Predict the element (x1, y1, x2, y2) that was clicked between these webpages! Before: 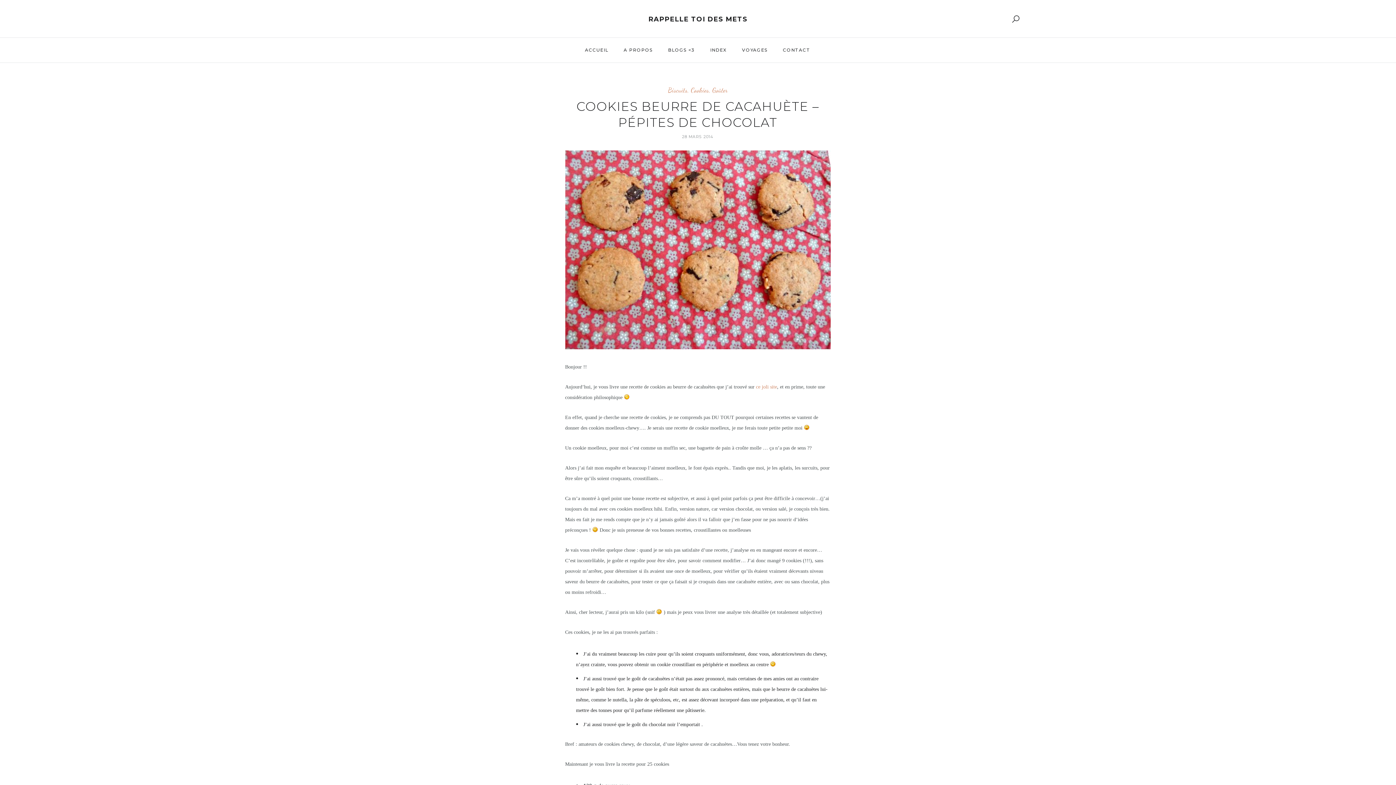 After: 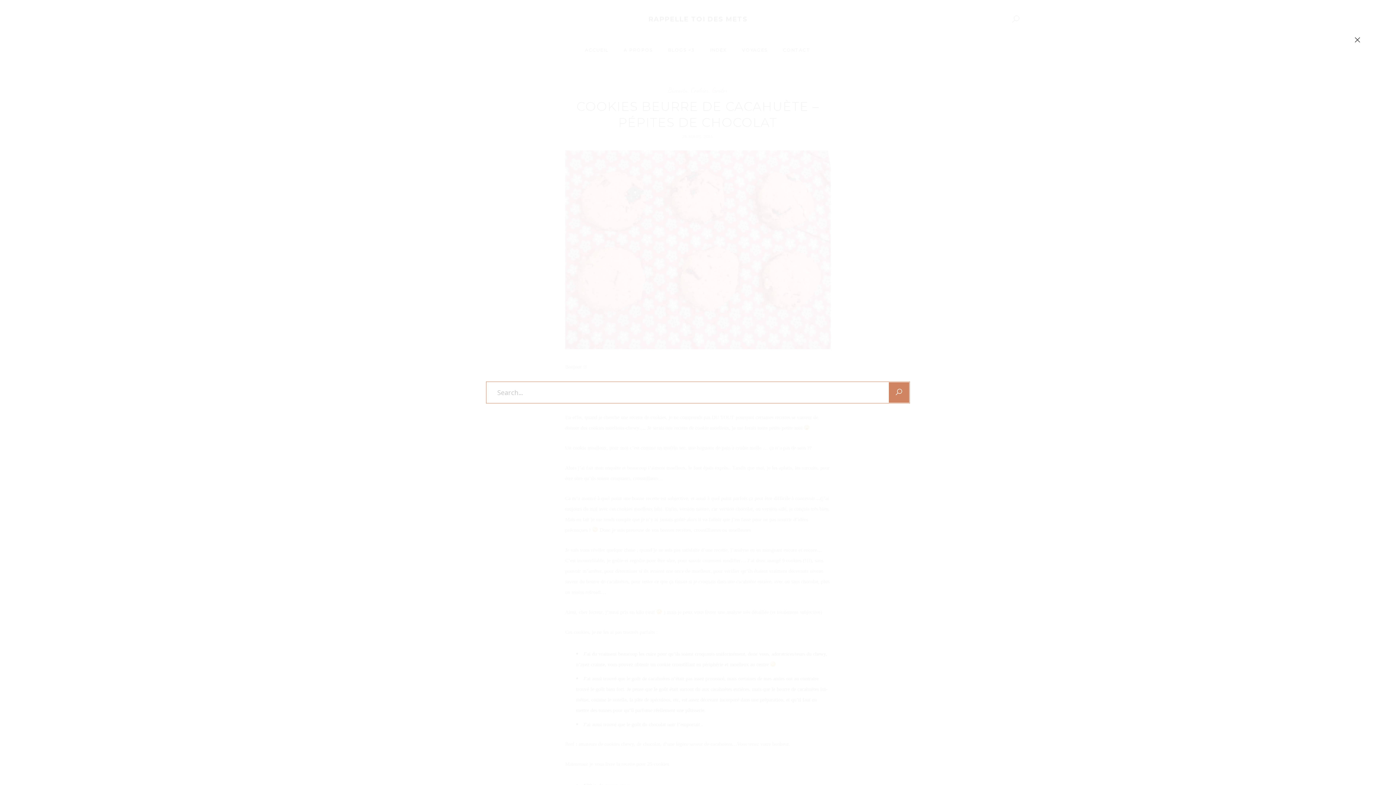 Action: bbox: (1011, 13, 1020, 24)